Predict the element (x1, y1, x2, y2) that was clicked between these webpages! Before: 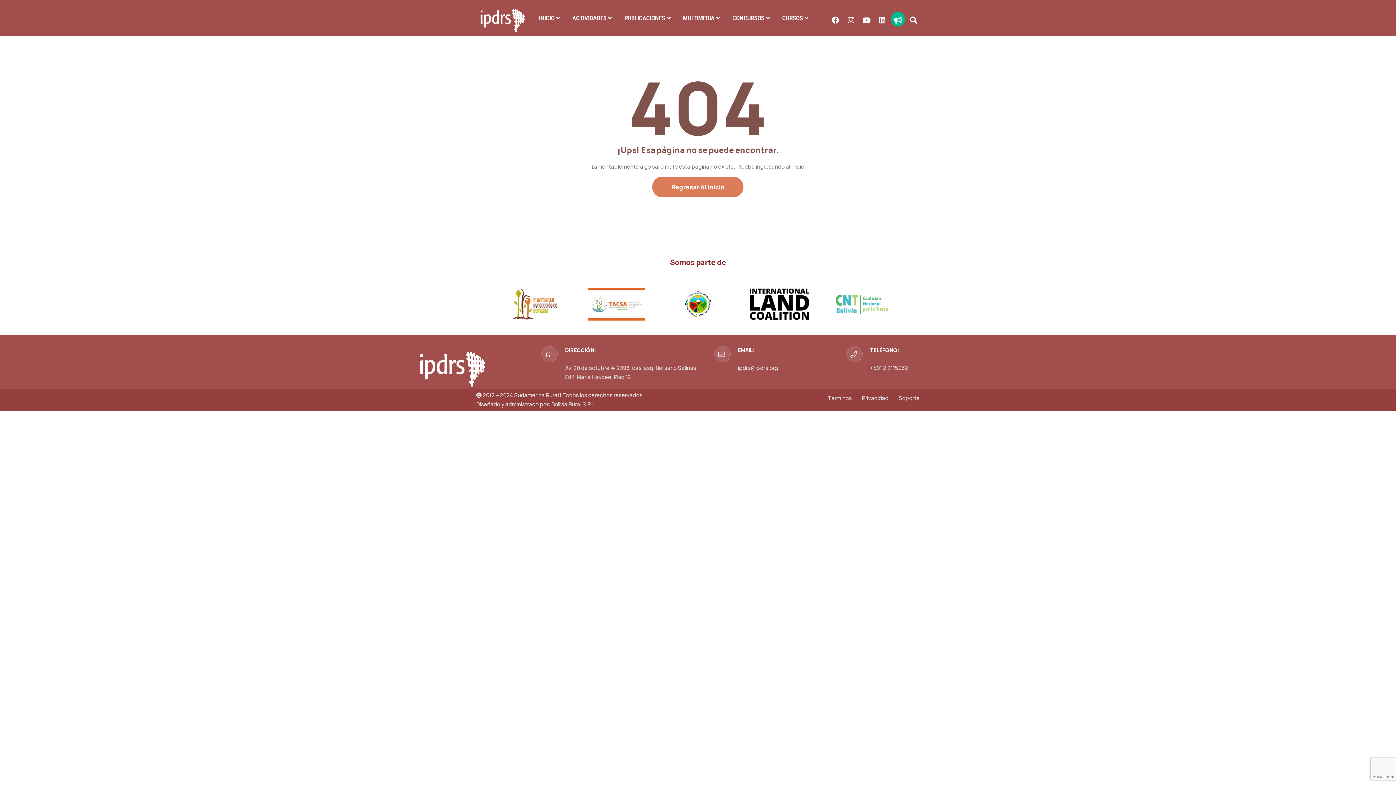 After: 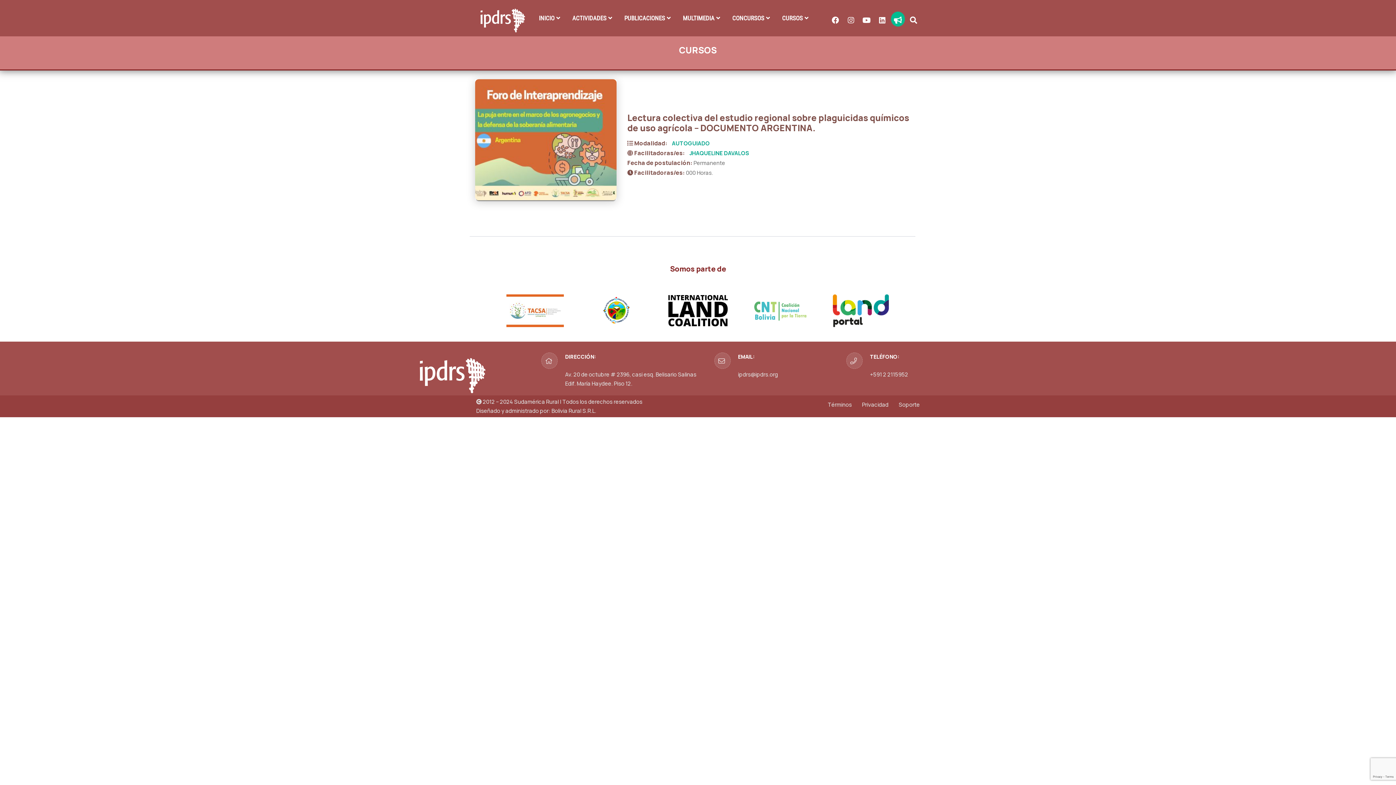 Action: label: CURSOS bbox: (776, 5, 814, 31)